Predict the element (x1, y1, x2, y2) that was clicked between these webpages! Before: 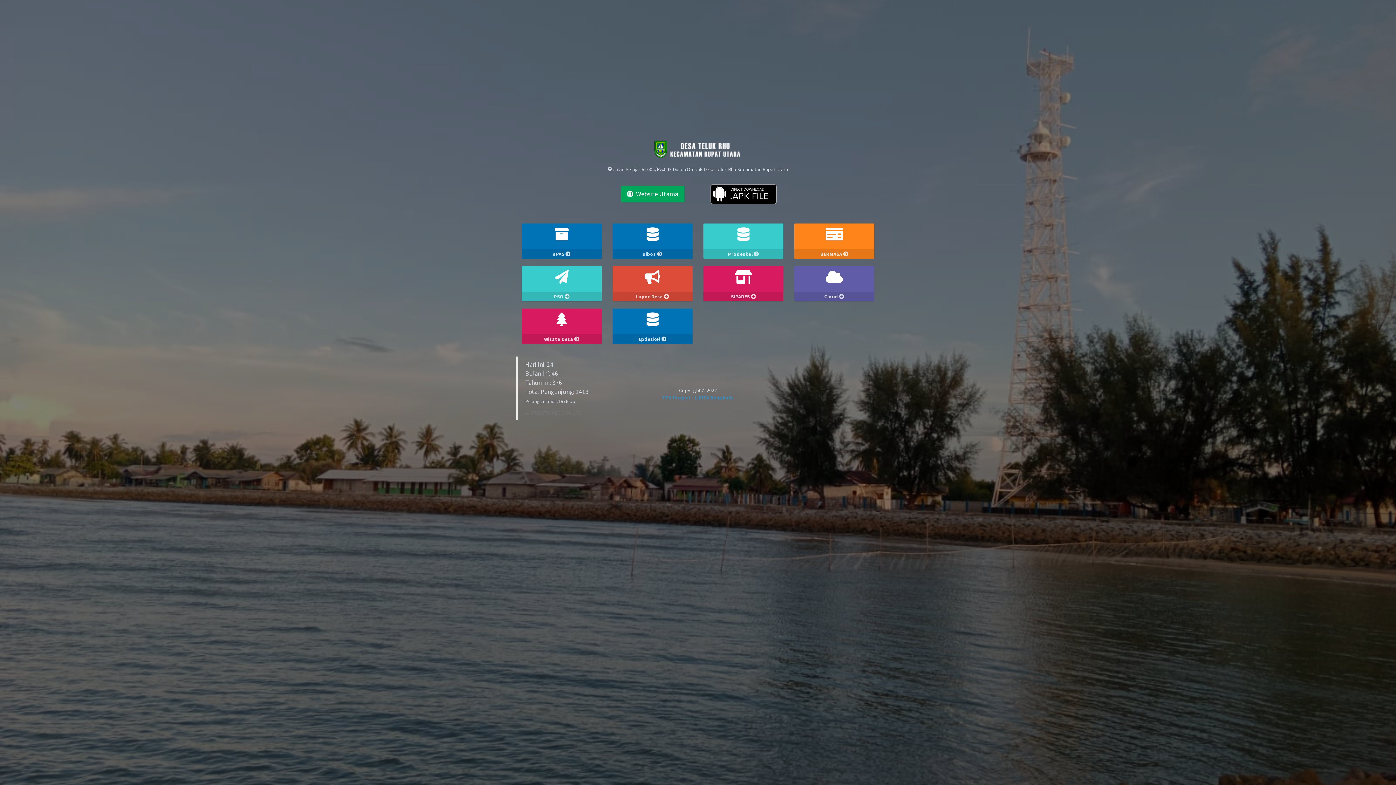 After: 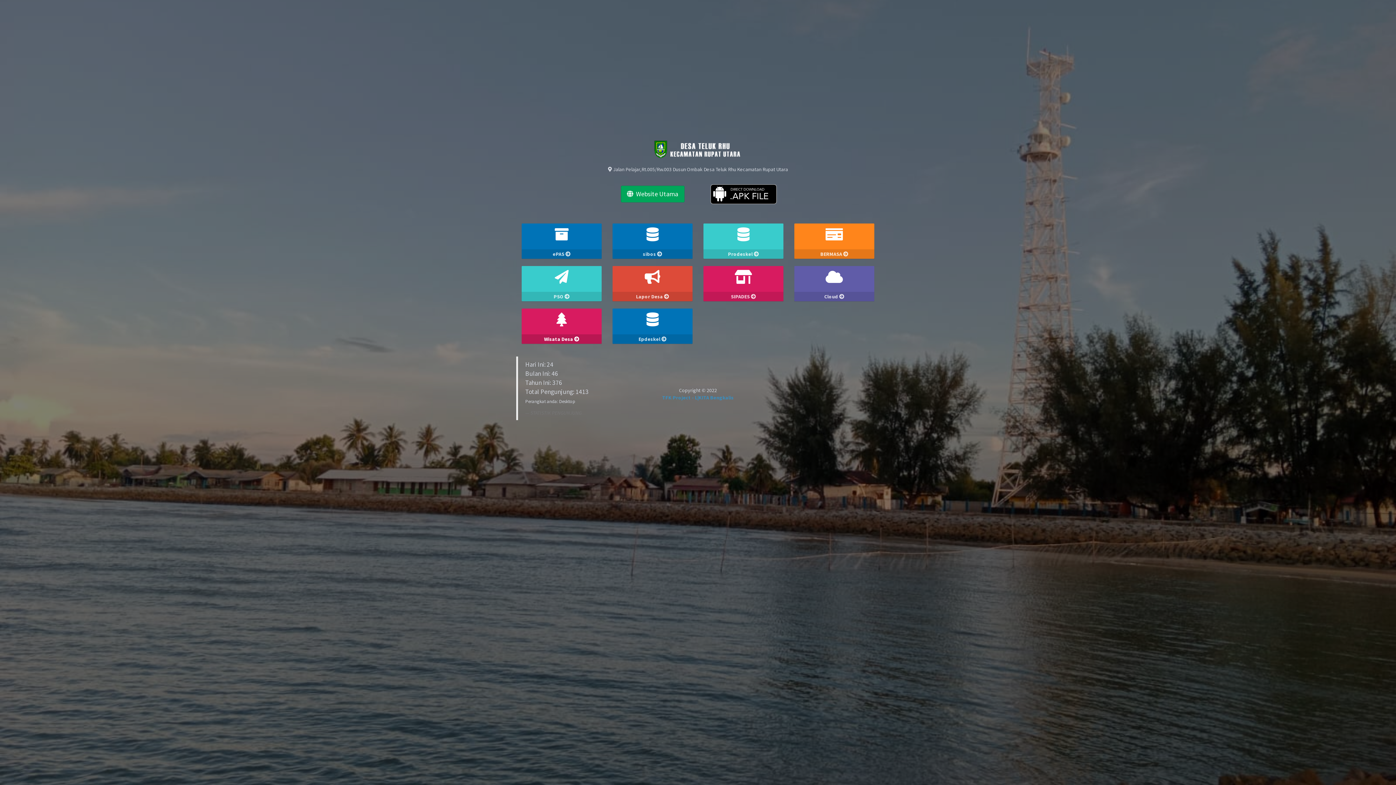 Action: label: Wisata Desa  bbox: (521, 334, 601, 343)